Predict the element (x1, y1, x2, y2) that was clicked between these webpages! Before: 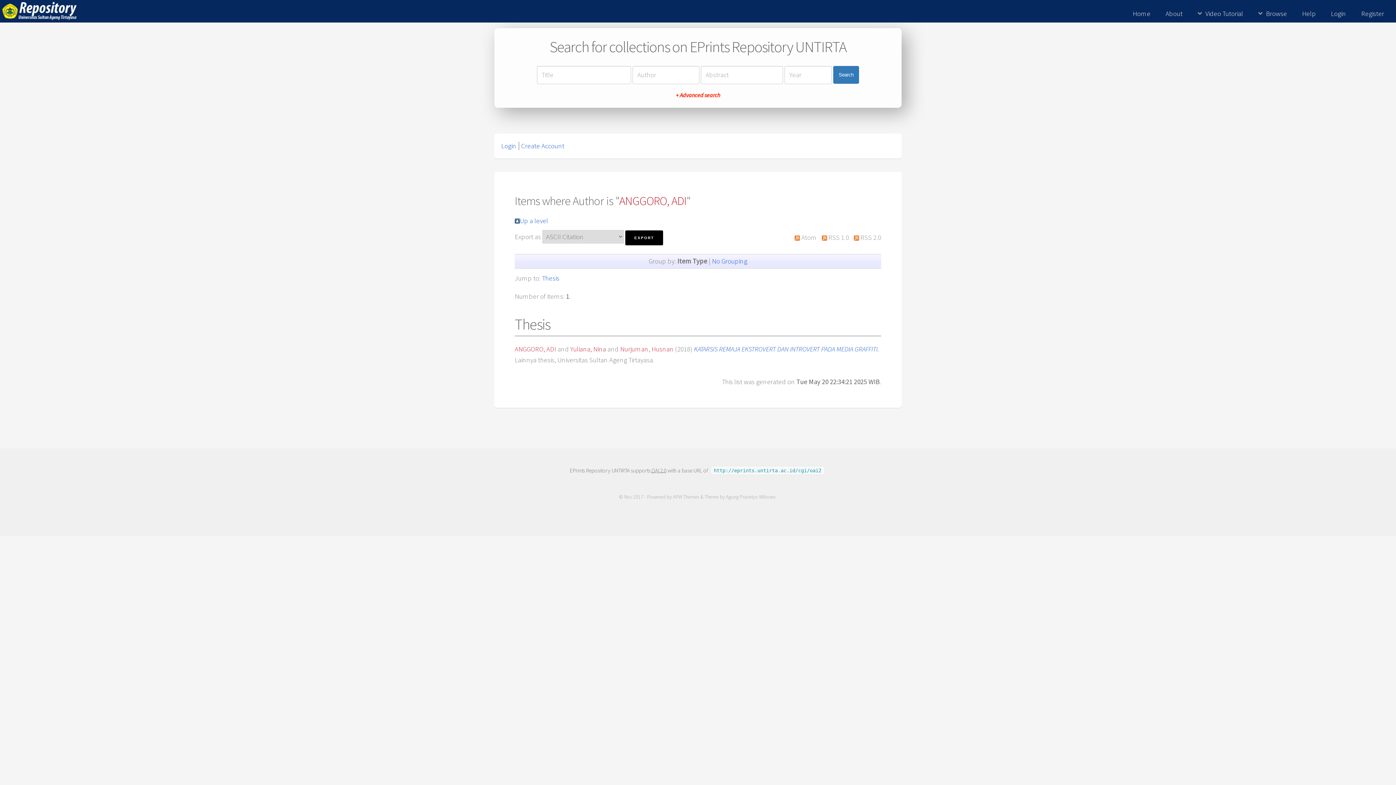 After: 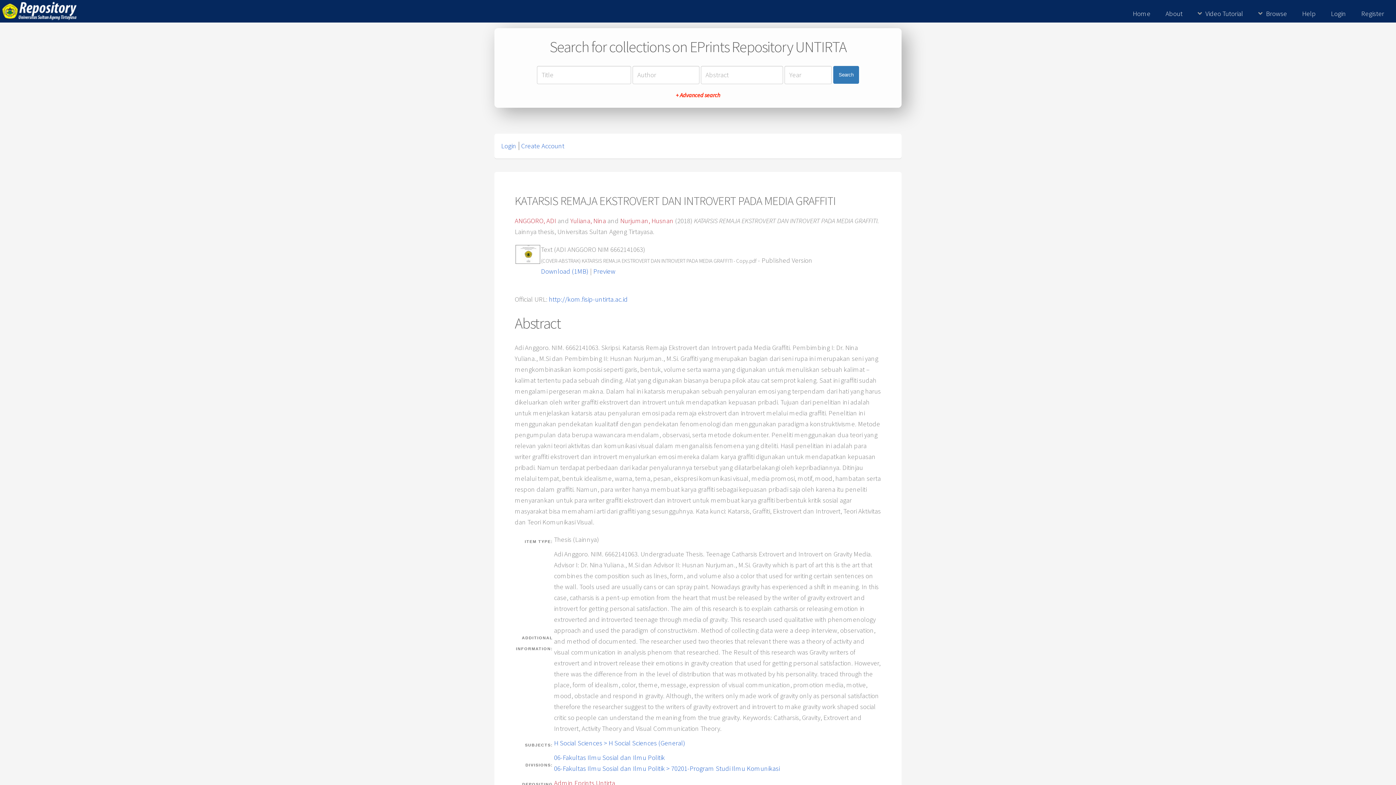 Action: label: KATARSIS REMAJA EKSTROVERT DAN INTROVERT PADA MEDIA GRAFFITI. bbox: (694, 345, 879, 353)